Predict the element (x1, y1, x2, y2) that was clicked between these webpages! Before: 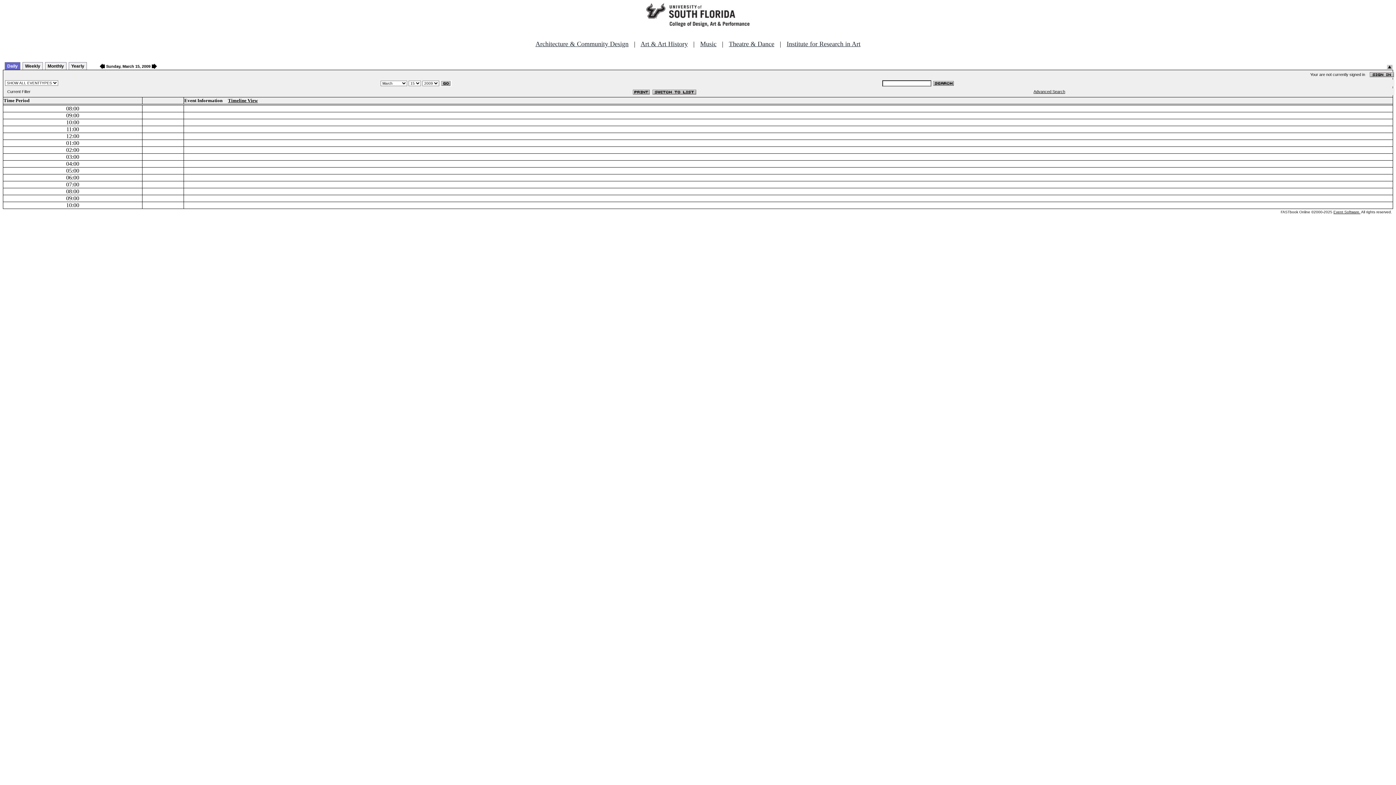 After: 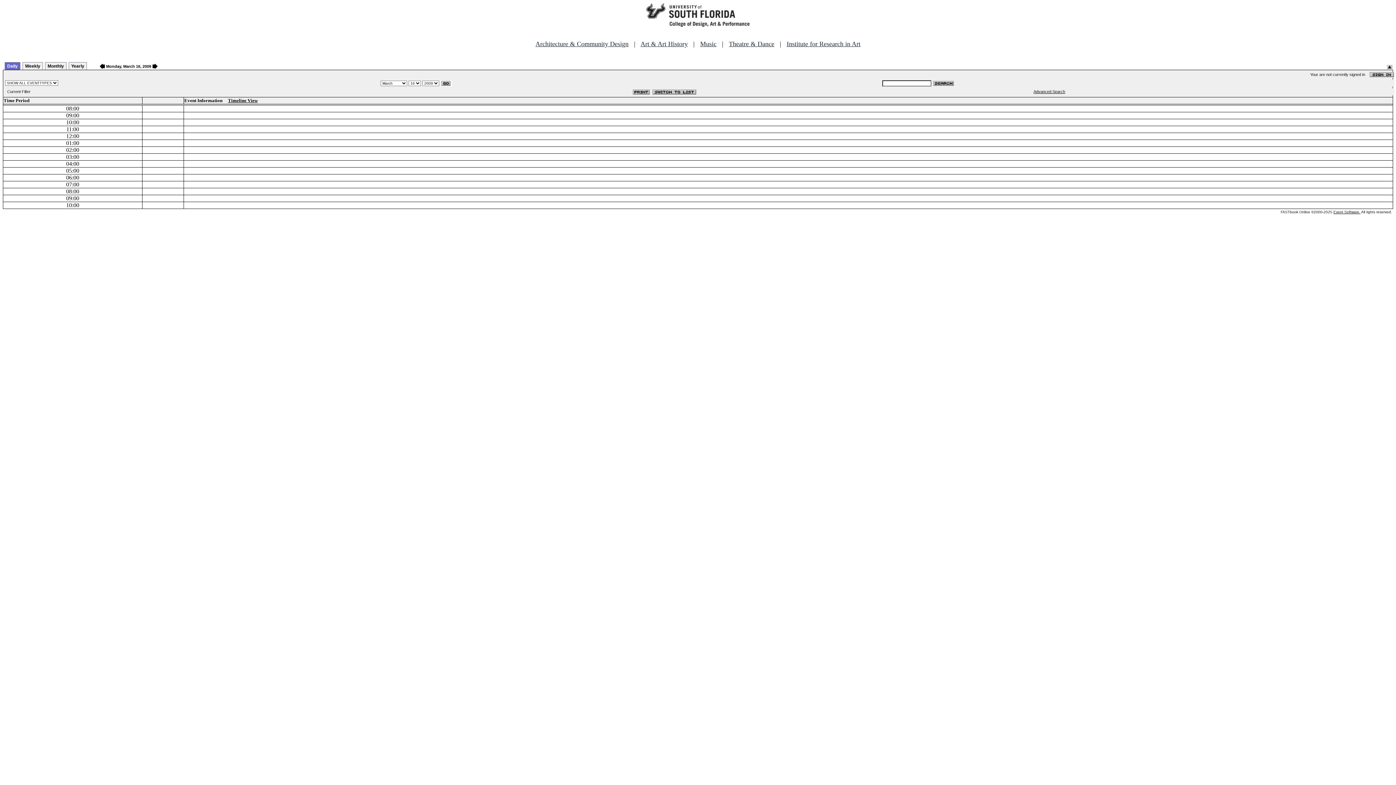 Action: bbox: (151, 62, 157, 68)